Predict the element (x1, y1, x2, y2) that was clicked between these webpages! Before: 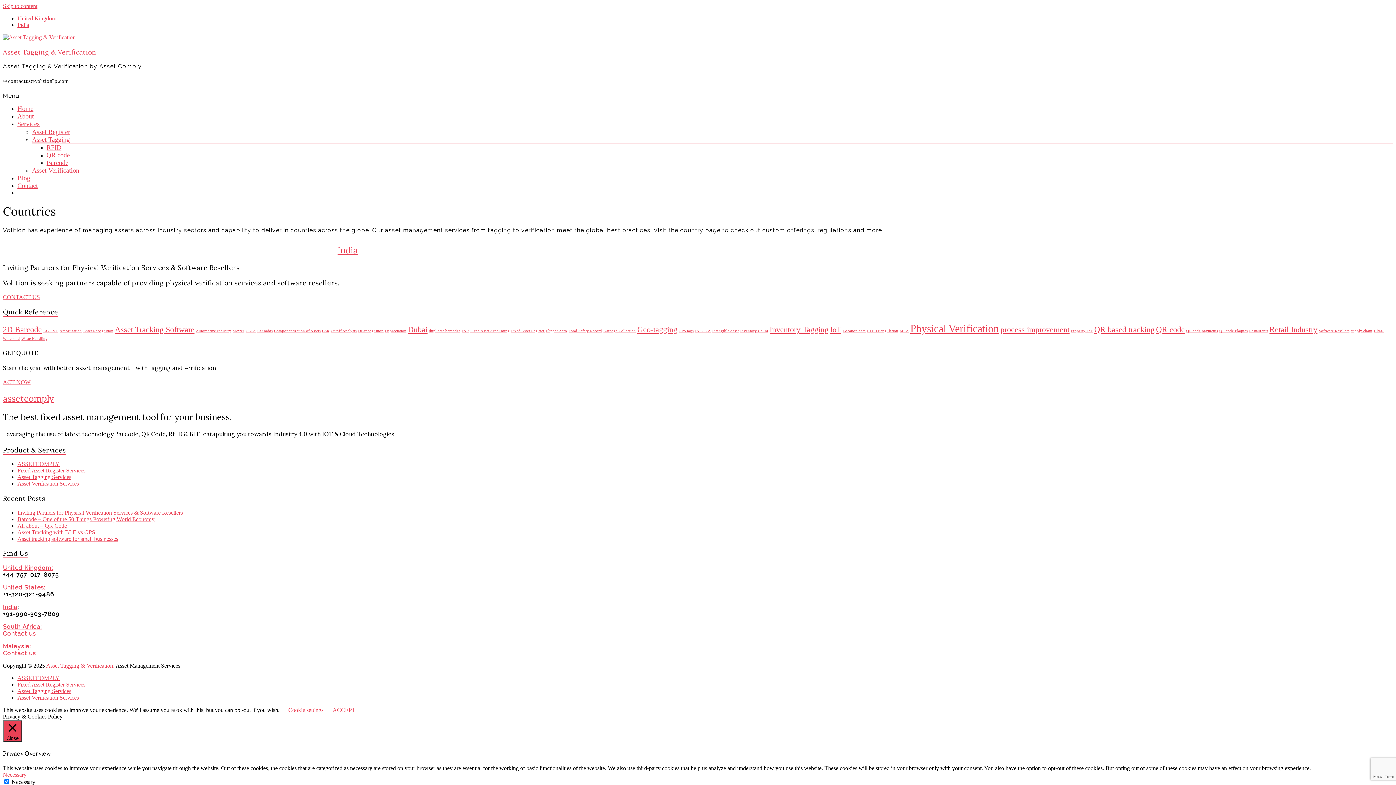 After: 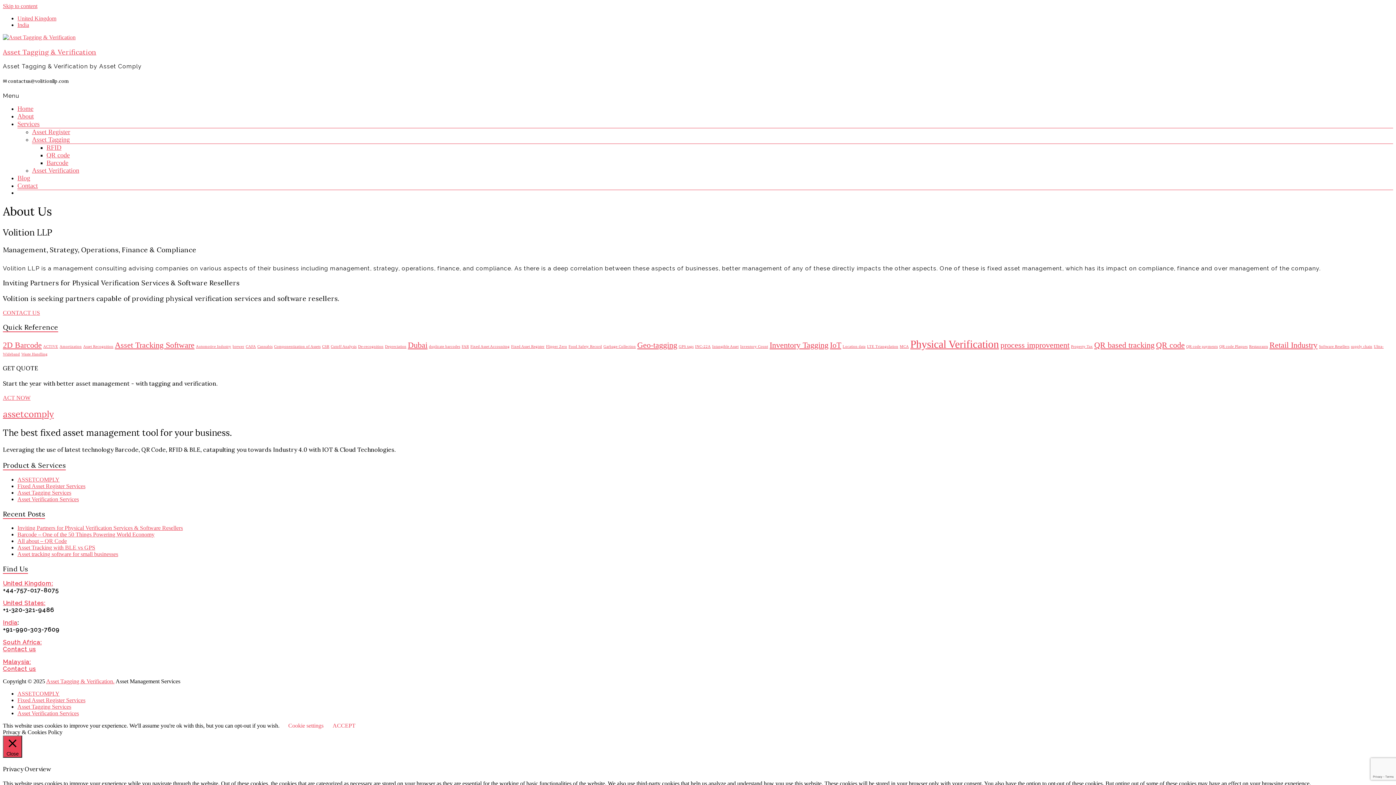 Action: label: About bbox: (17, 112, 33, 119)